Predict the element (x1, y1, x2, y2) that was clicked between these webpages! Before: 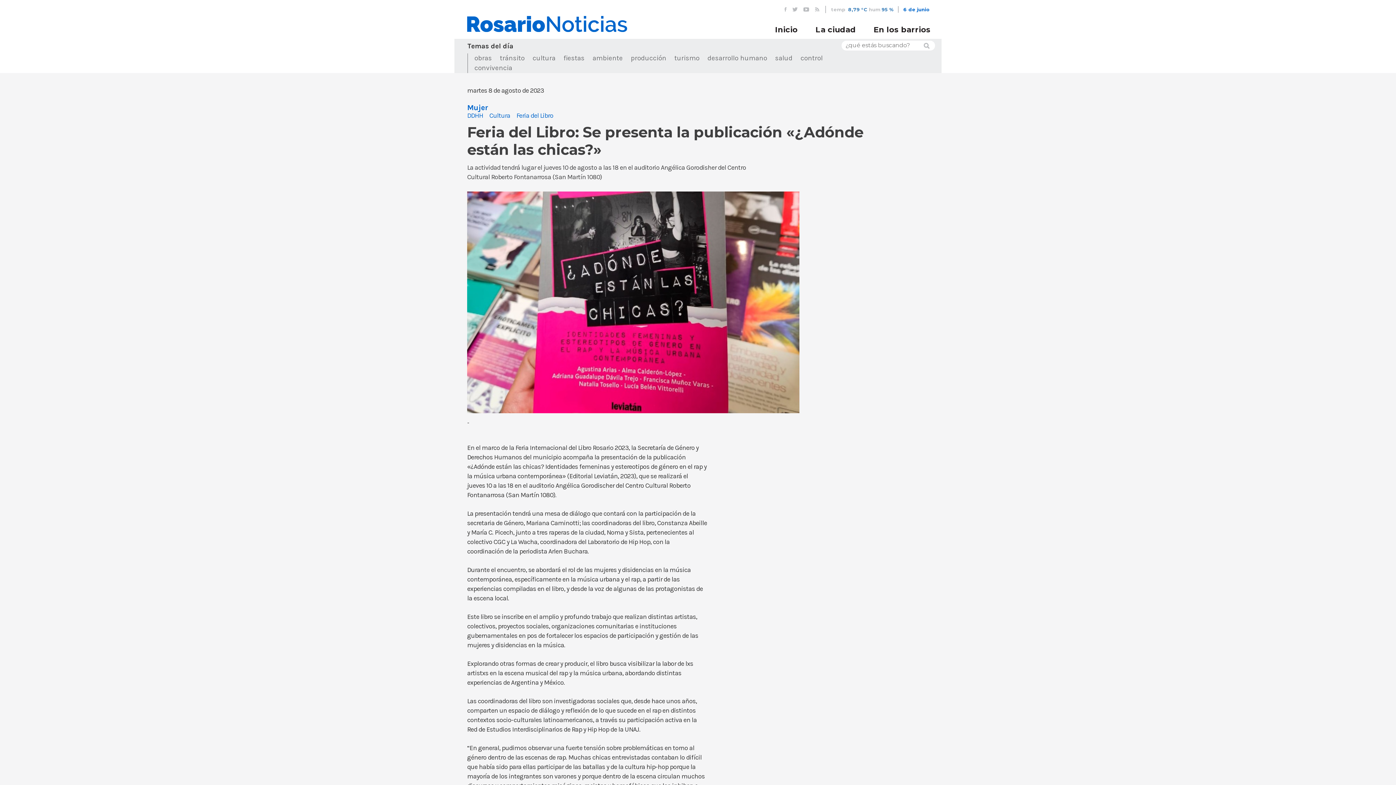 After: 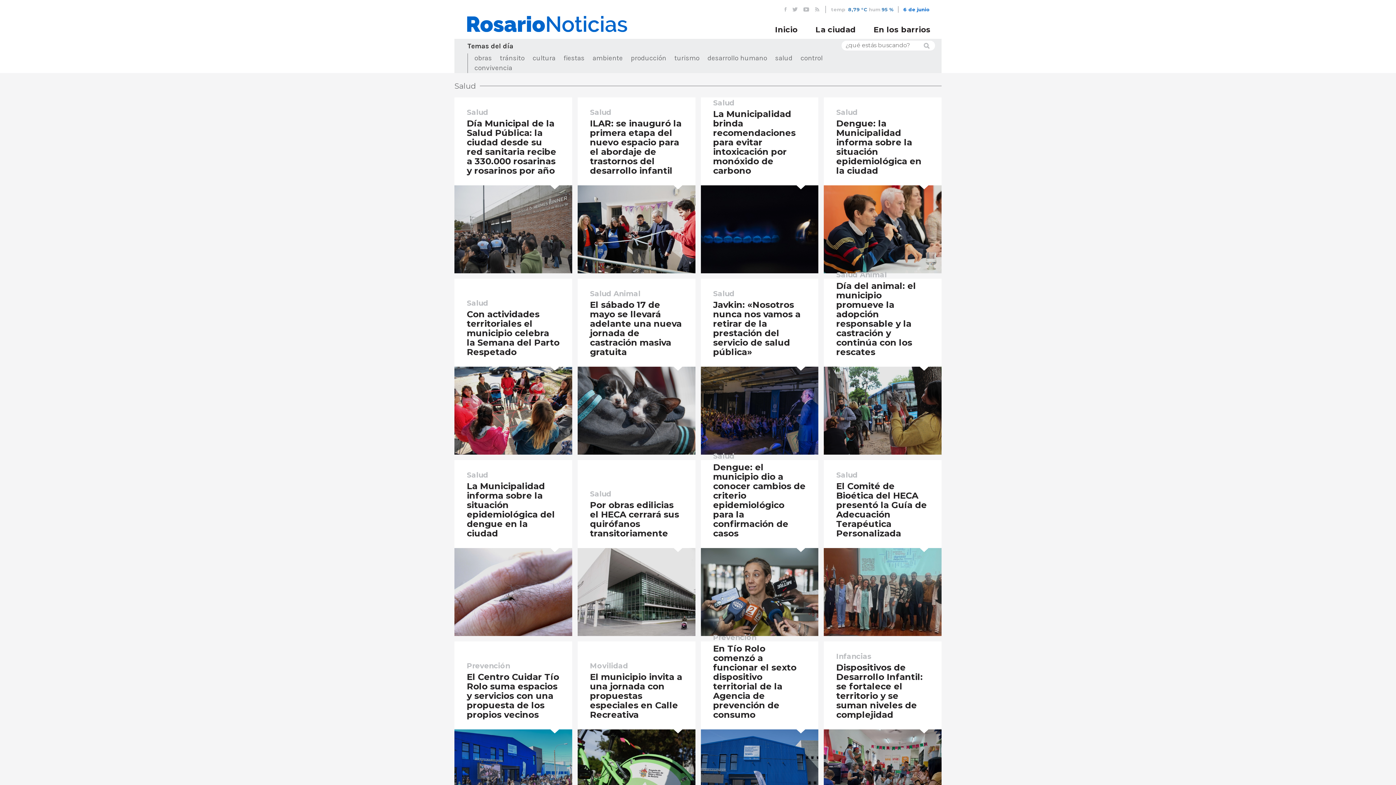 Action: bbox: (771, 54, 796, 62) label: salud